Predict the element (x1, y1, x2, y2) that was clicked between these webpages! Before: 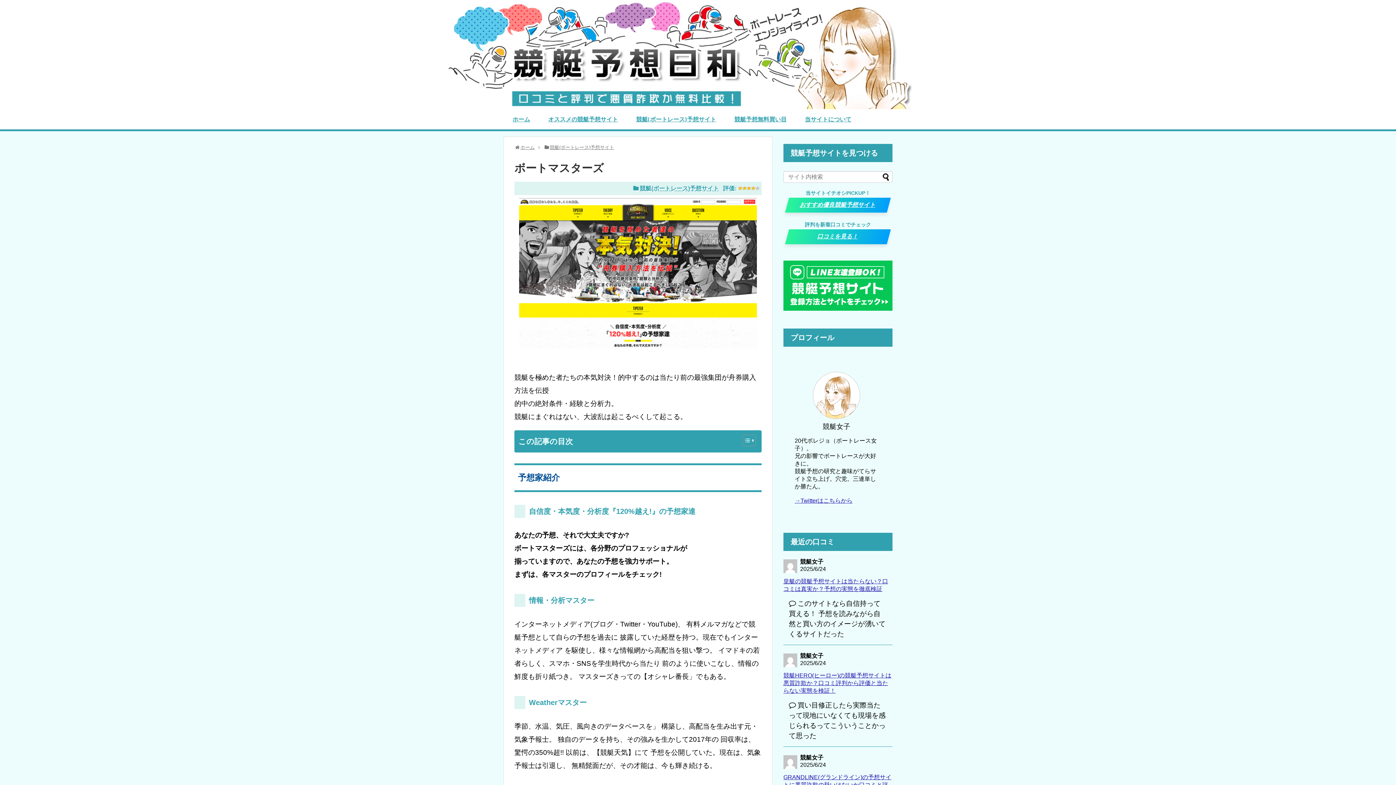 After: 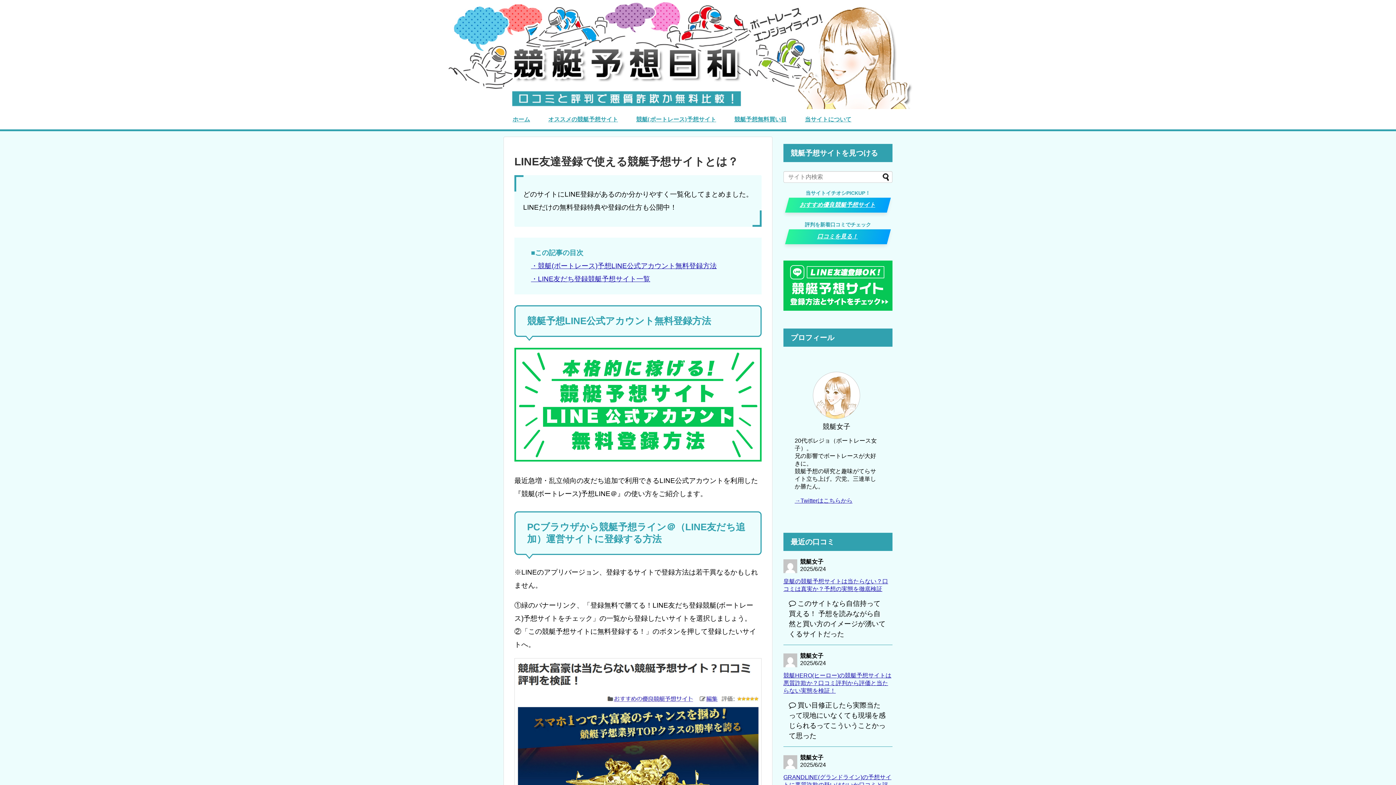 Action: bbox: (783, 305, 892, 312)